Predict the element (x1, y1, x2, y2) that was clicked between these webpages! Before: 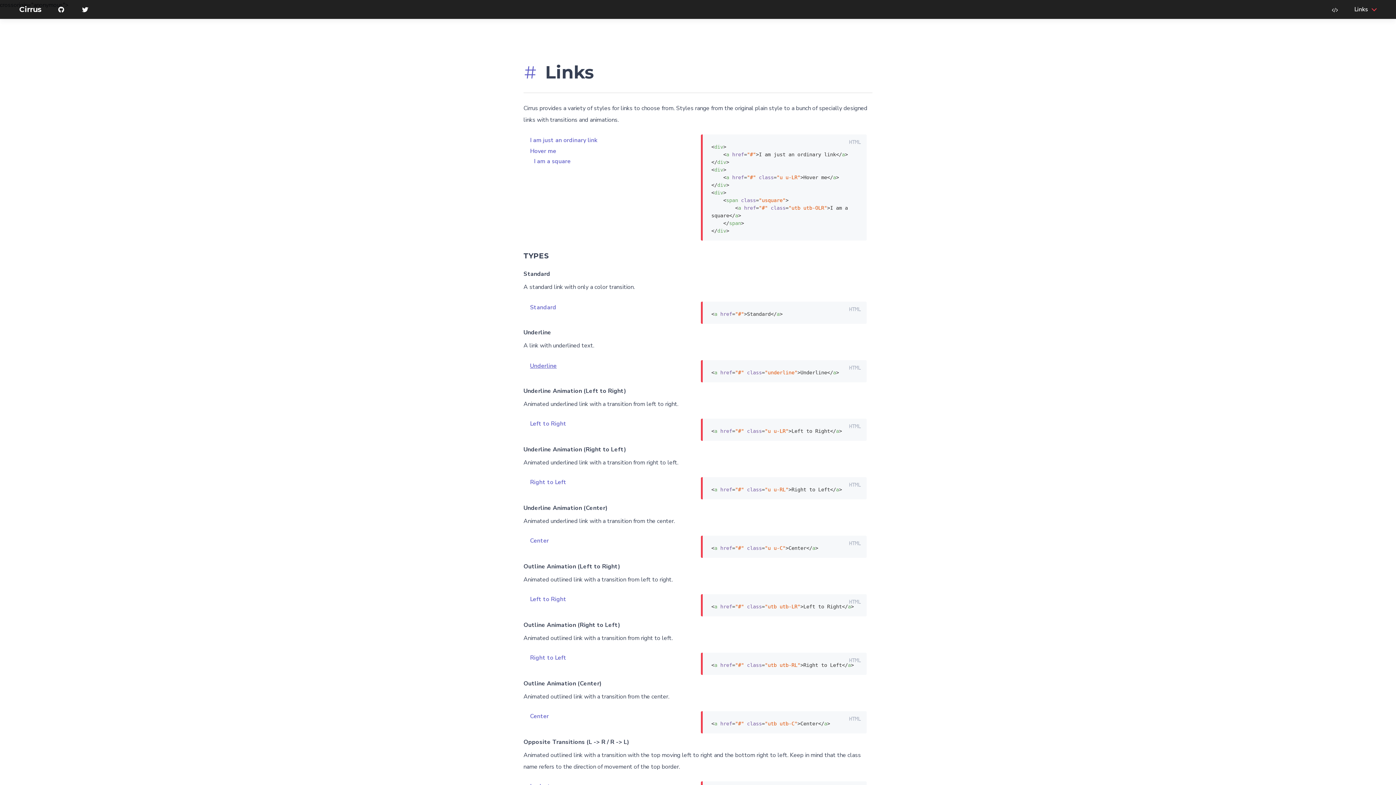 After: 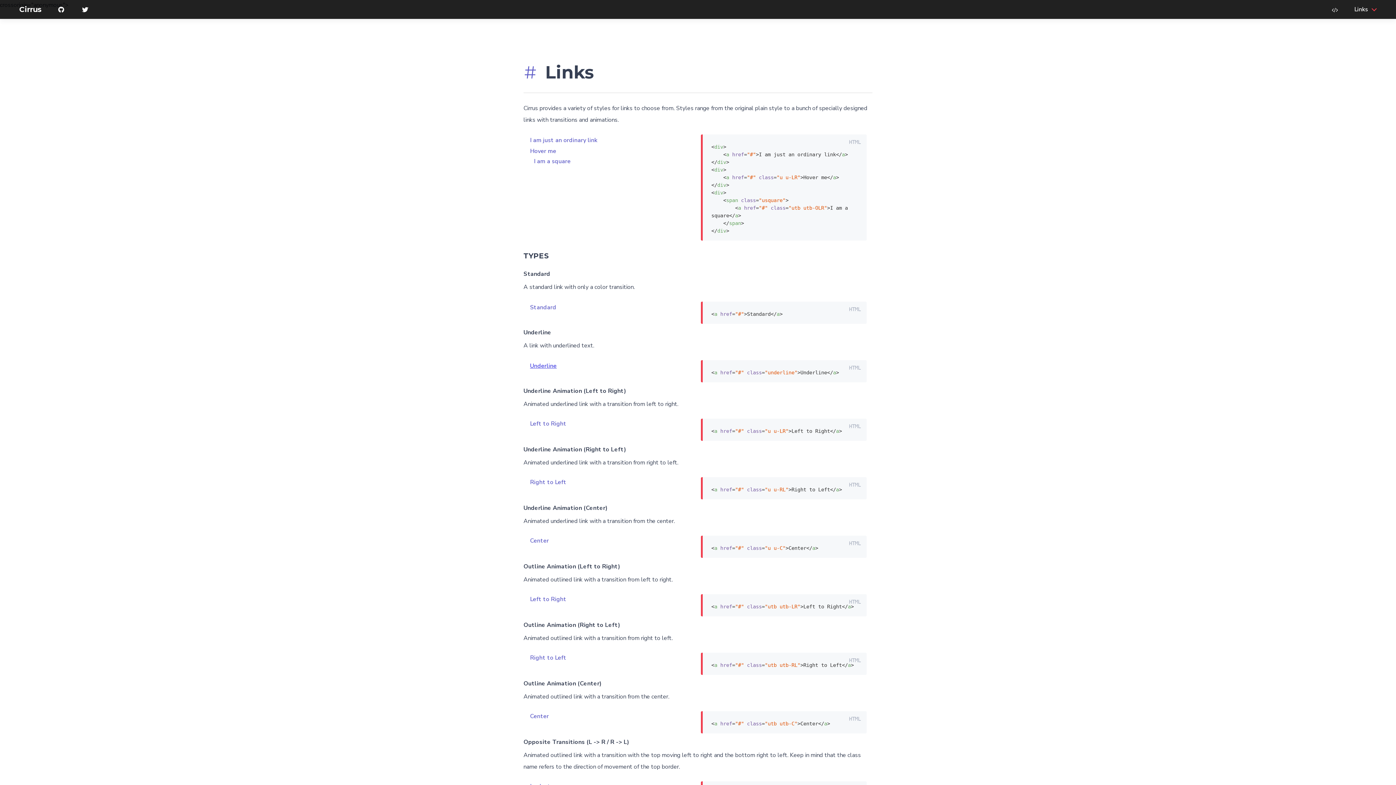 Action: label: Underline bbox: (529, 360, 695, 371)